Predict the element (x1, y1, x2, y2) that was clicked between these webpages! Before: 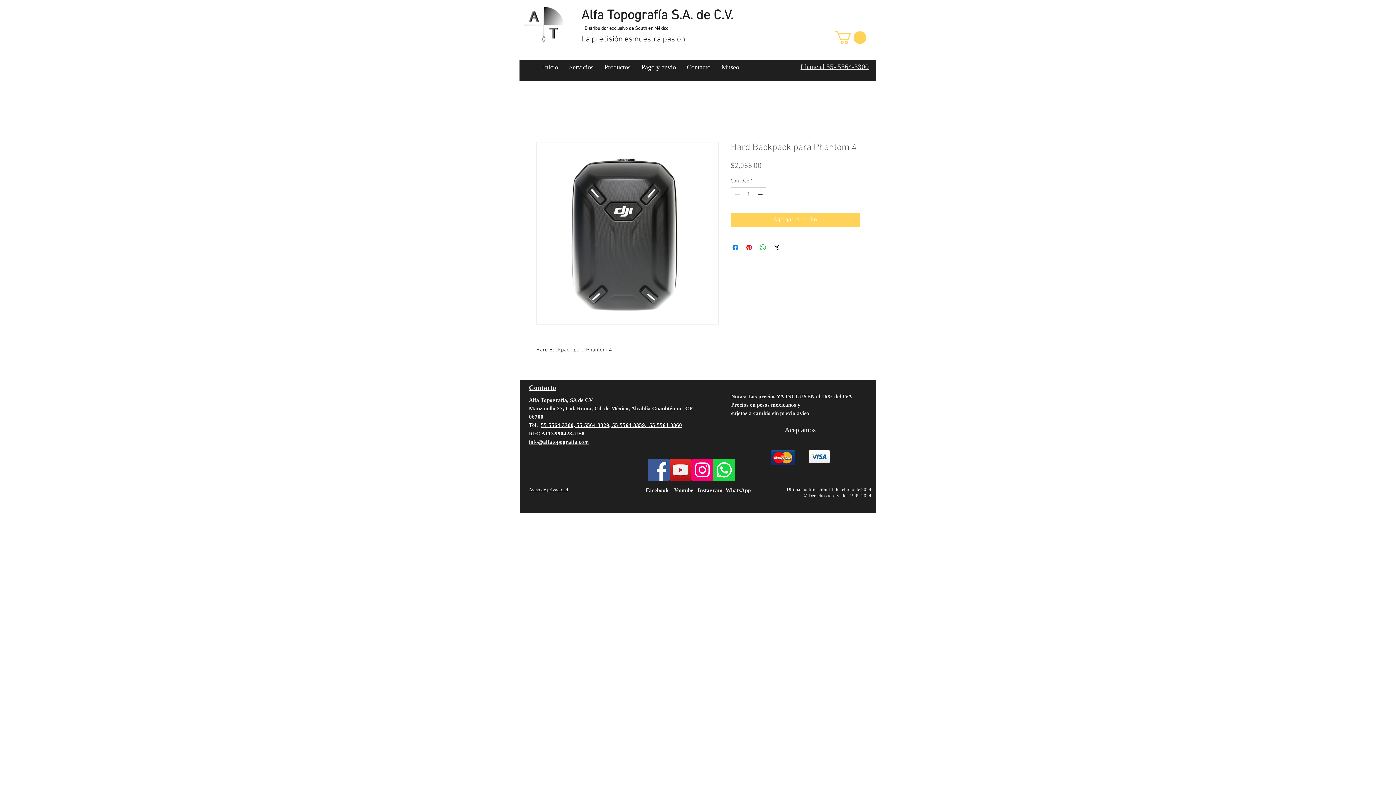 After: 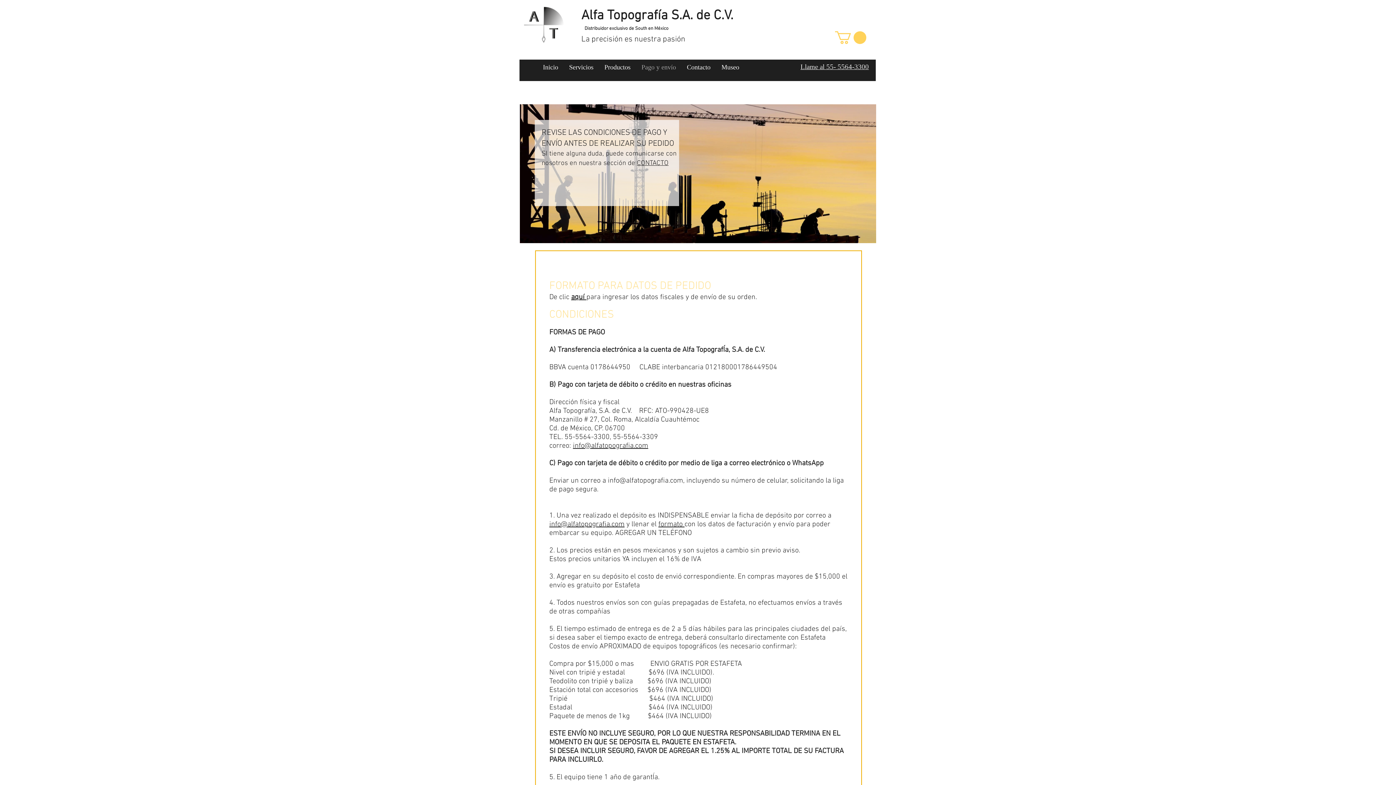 Action: label: Pago y envío bbox: (636, 62, 681, 70)